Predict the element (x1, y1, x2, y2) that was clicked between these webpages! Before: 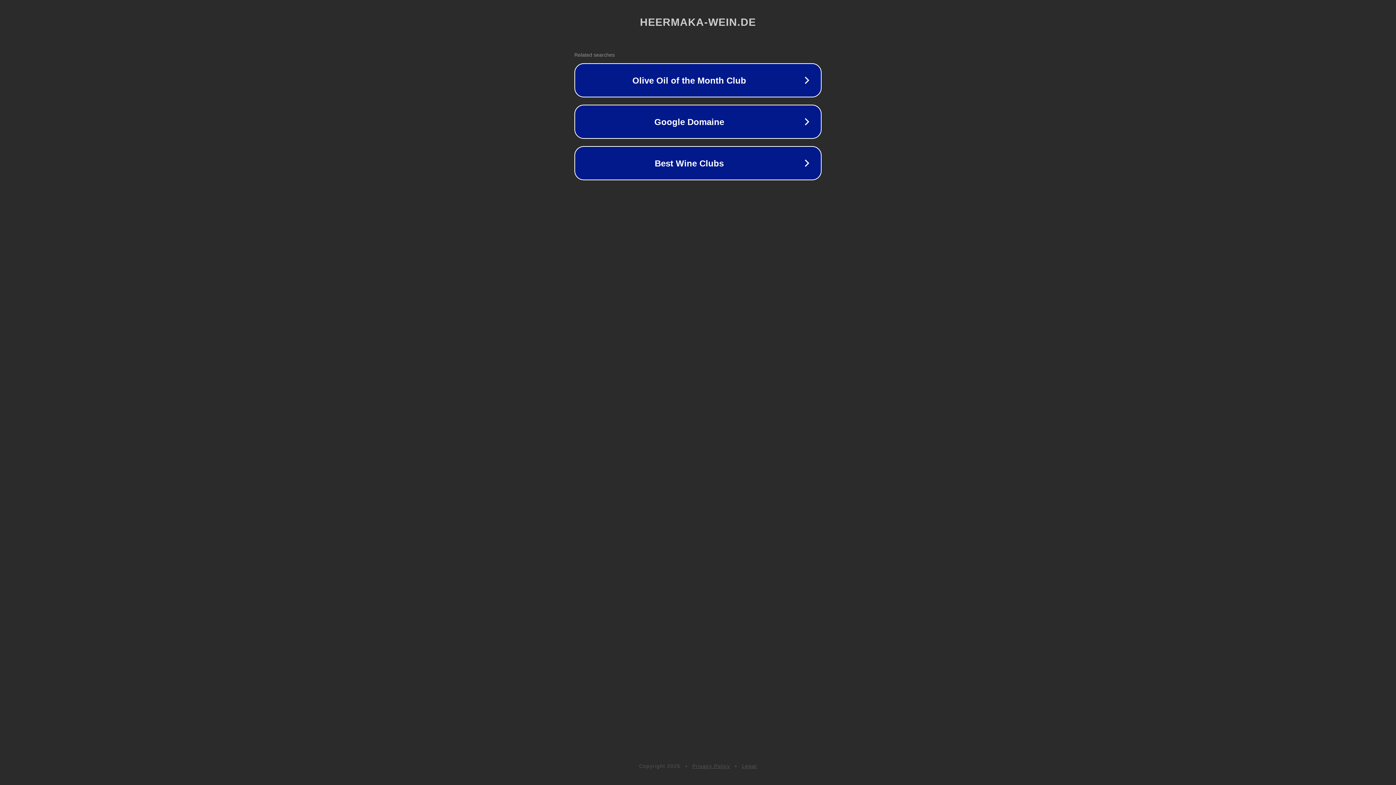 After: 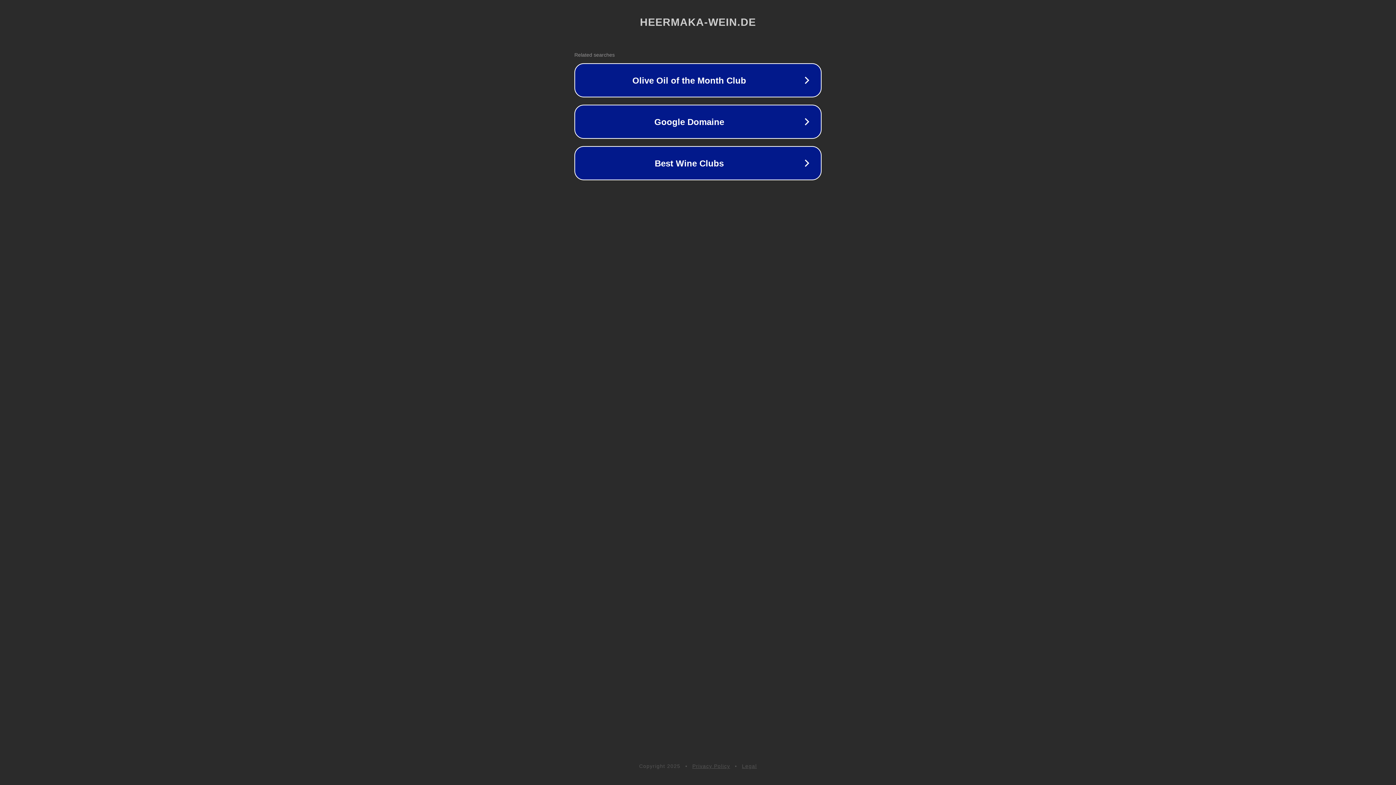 Action: label: Legal bbox: (742, 763, 757, 769)